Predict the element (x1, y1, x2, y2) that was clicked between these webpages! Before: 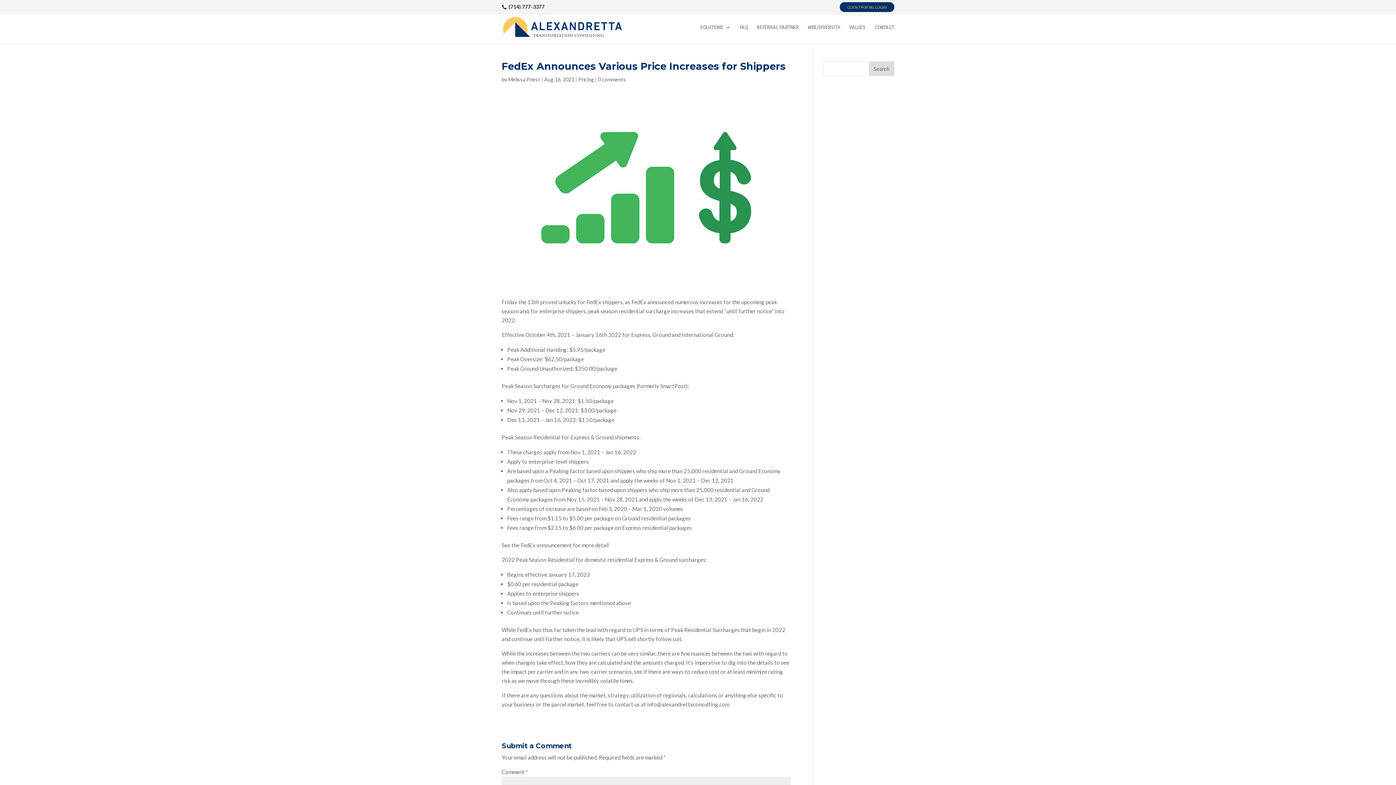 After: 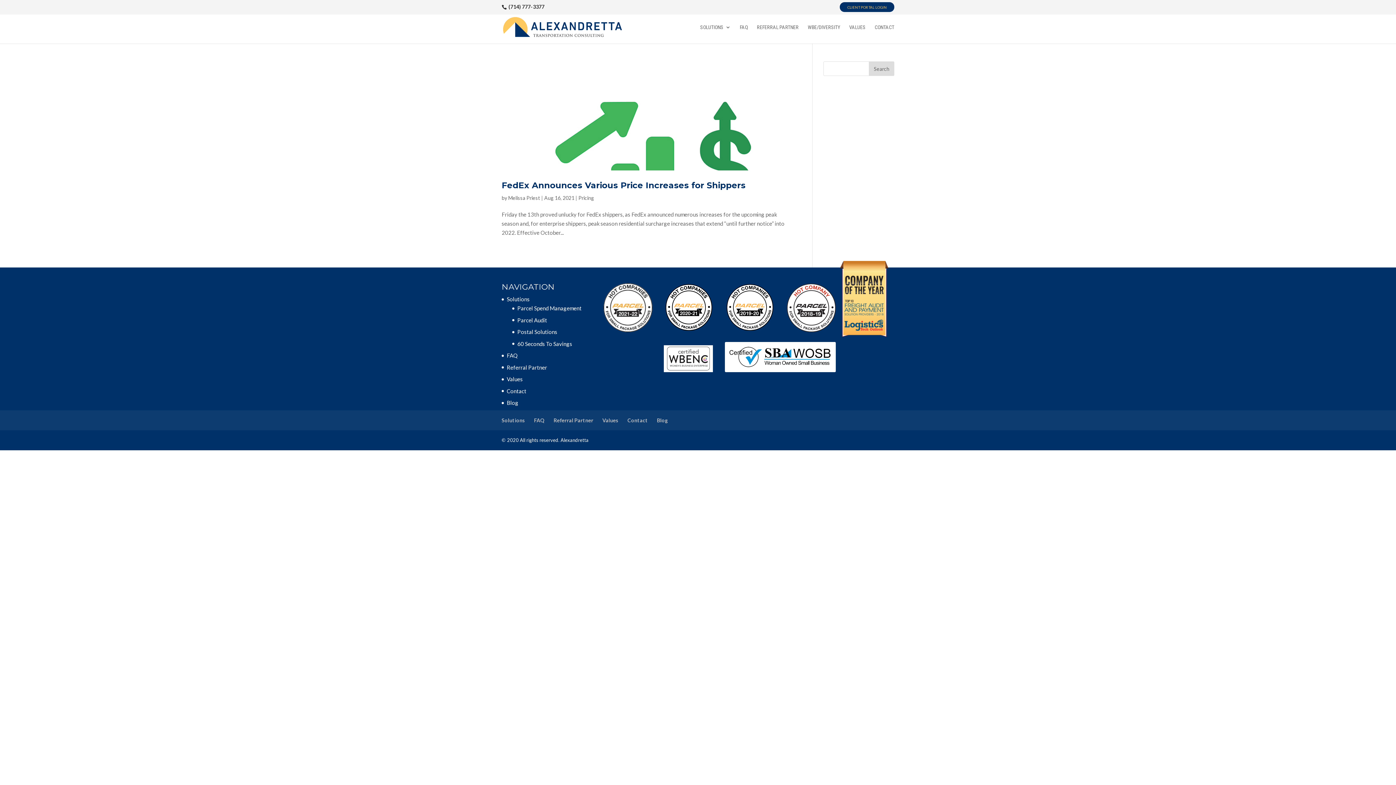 Action: bbox: (578, 76, 594, 82) label: Pricing